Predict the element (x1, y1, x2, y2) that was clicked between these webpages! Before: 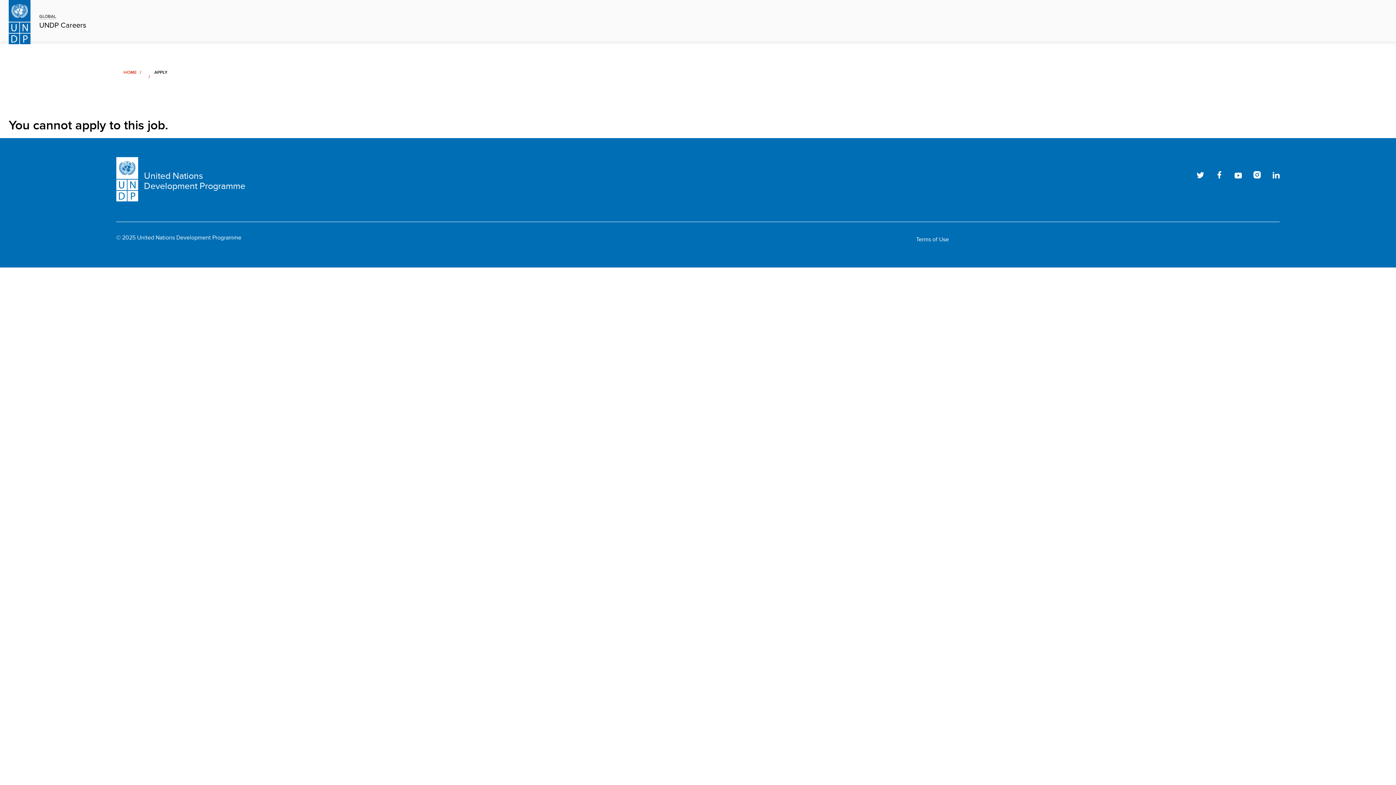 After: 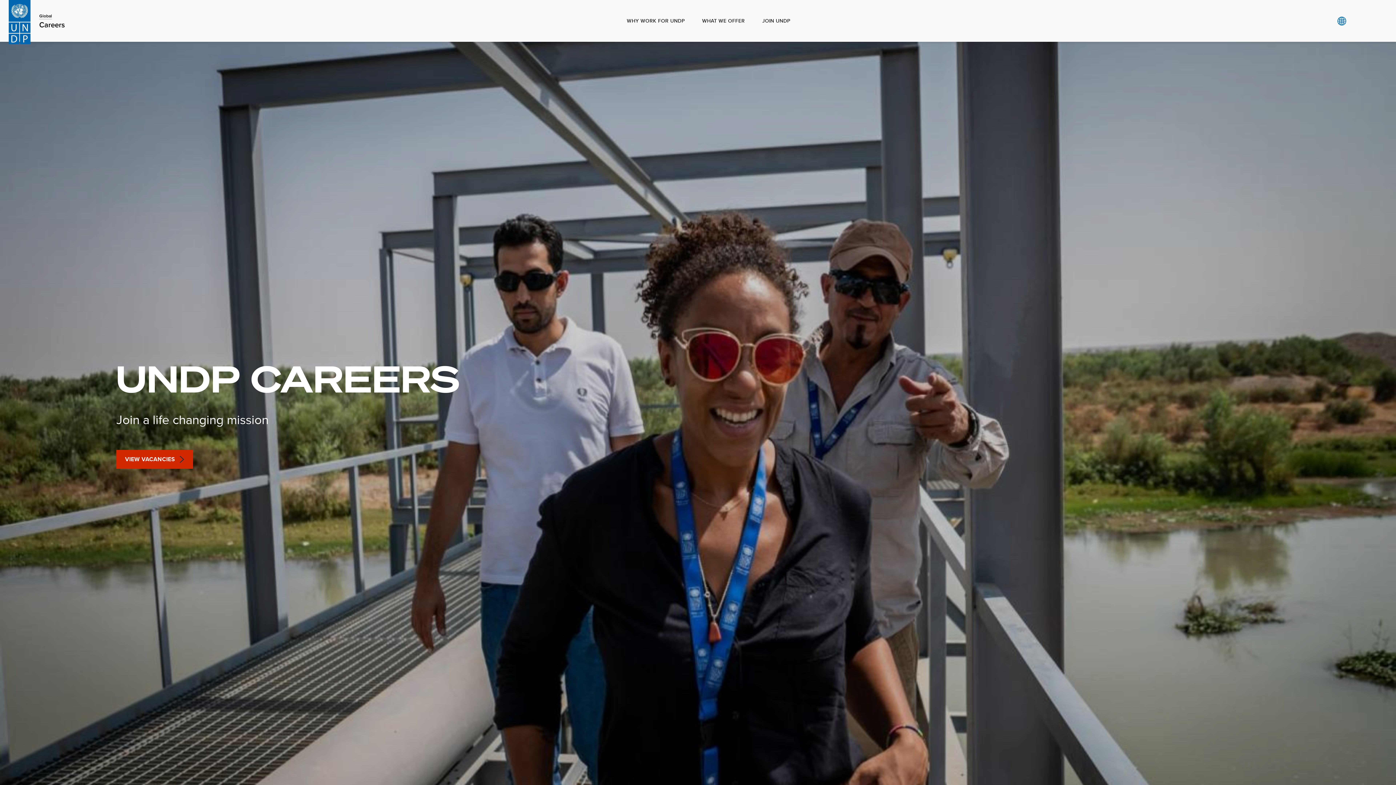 Action: bbox: (39, 21, 86, 29) label: UNDP Careers